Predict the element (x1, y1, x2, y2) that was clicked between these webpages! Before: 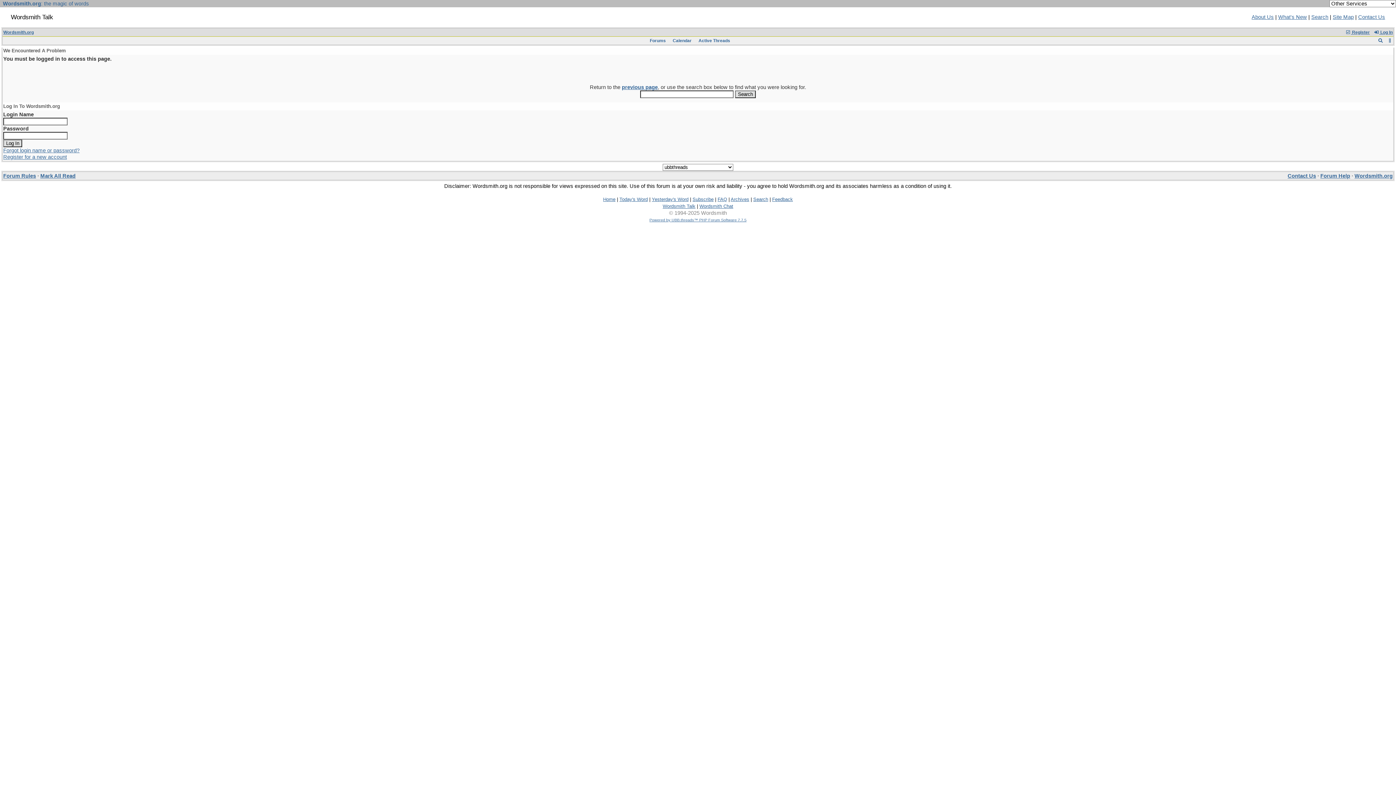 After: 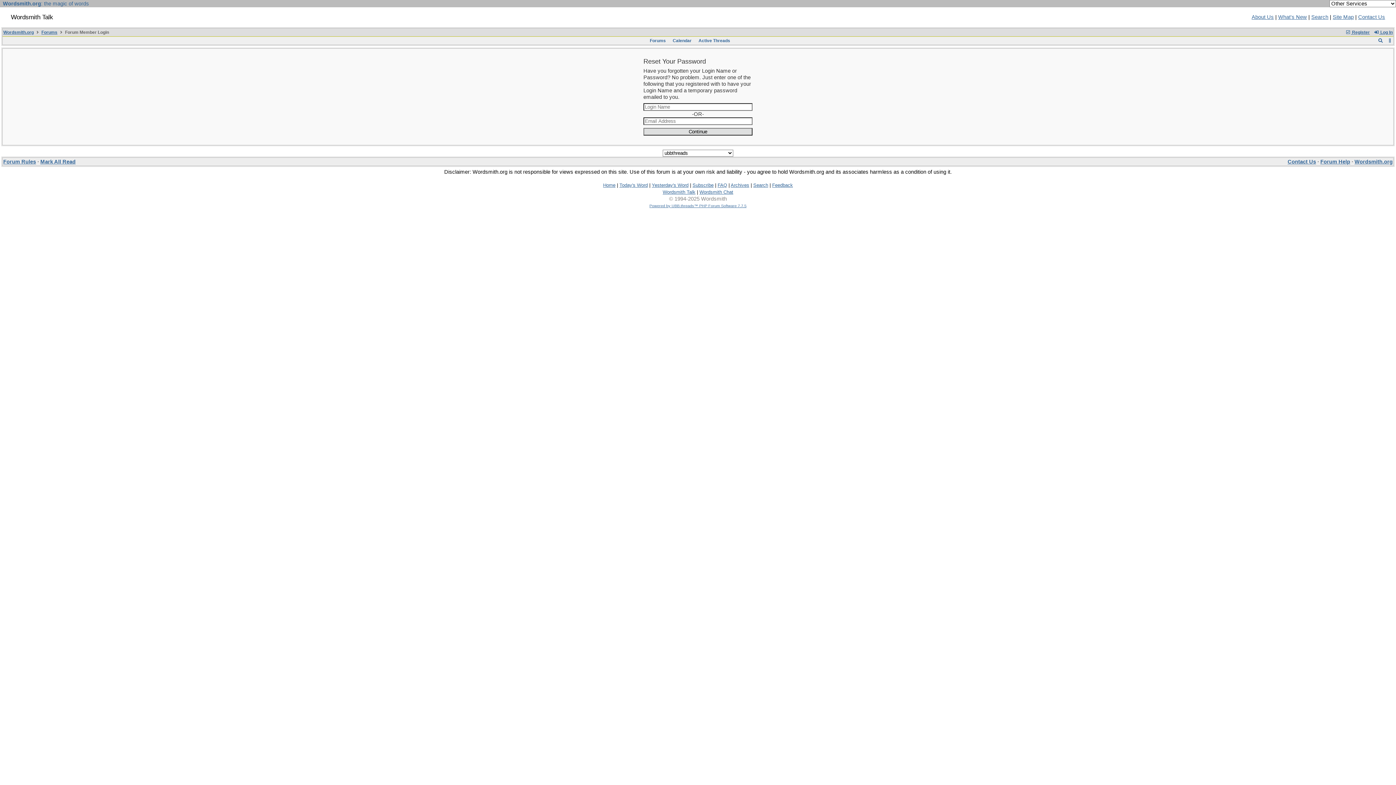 Action: label: Forgot login name or password? bbox: (3, 147, 79, 153)